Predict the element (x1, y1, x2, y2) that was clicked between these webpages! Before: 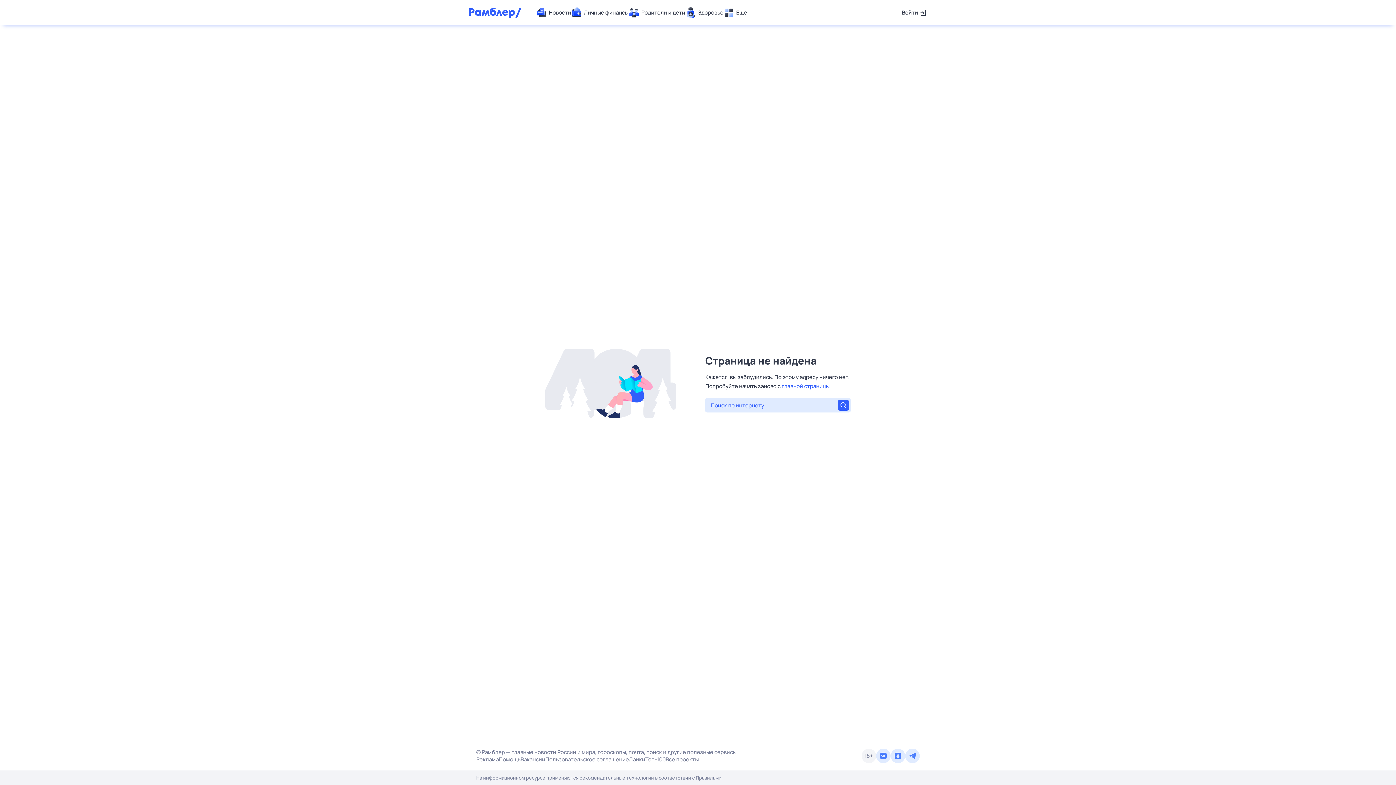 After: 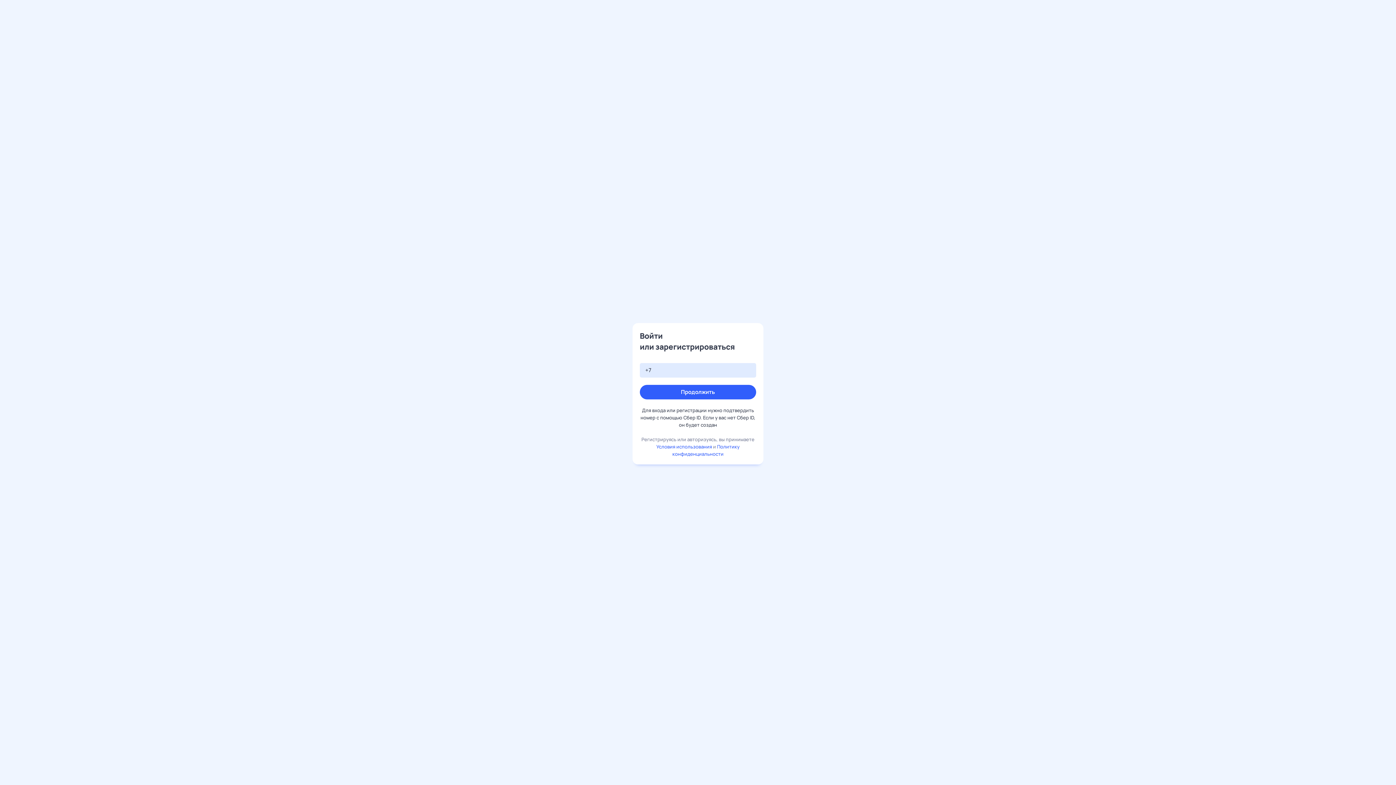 Action: bbox: (902, 7, 927, 18) label: Войти